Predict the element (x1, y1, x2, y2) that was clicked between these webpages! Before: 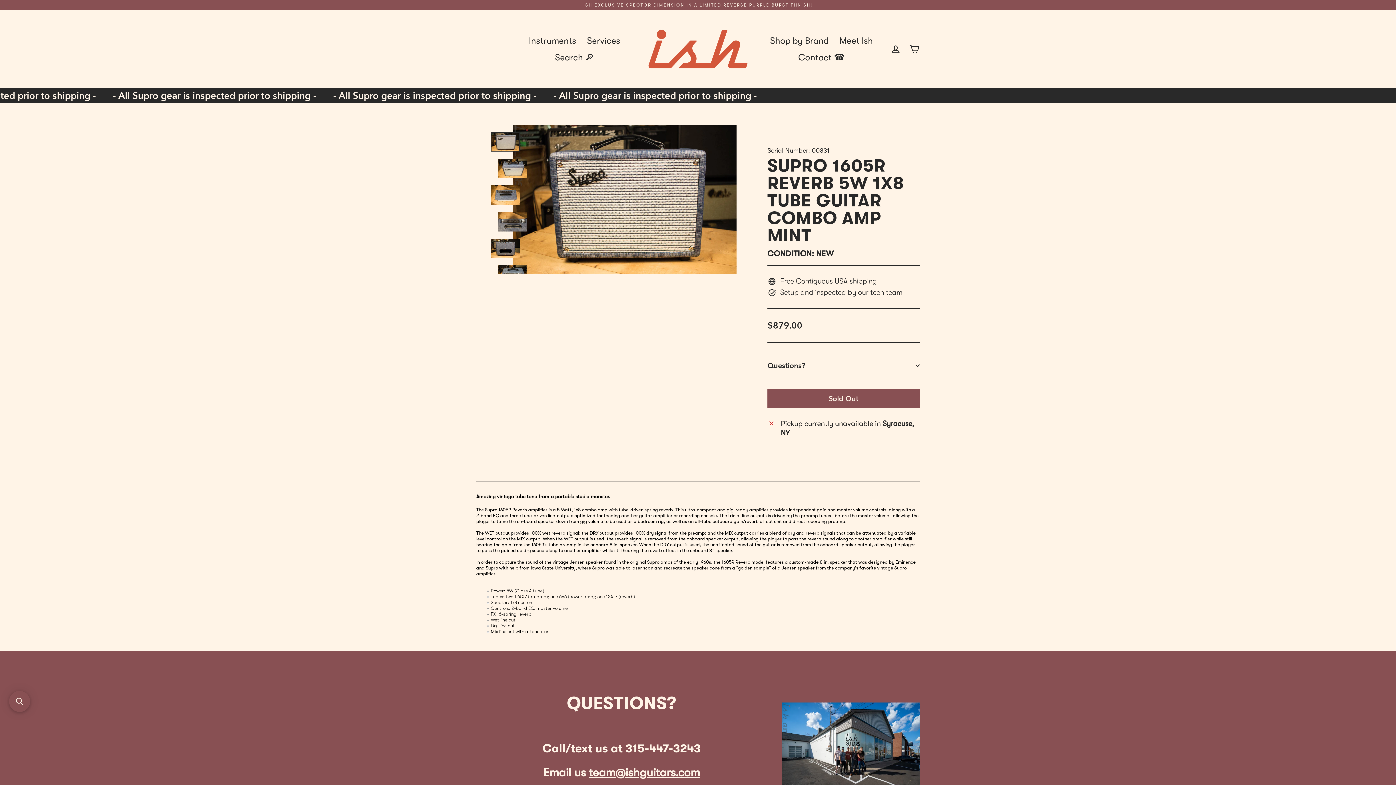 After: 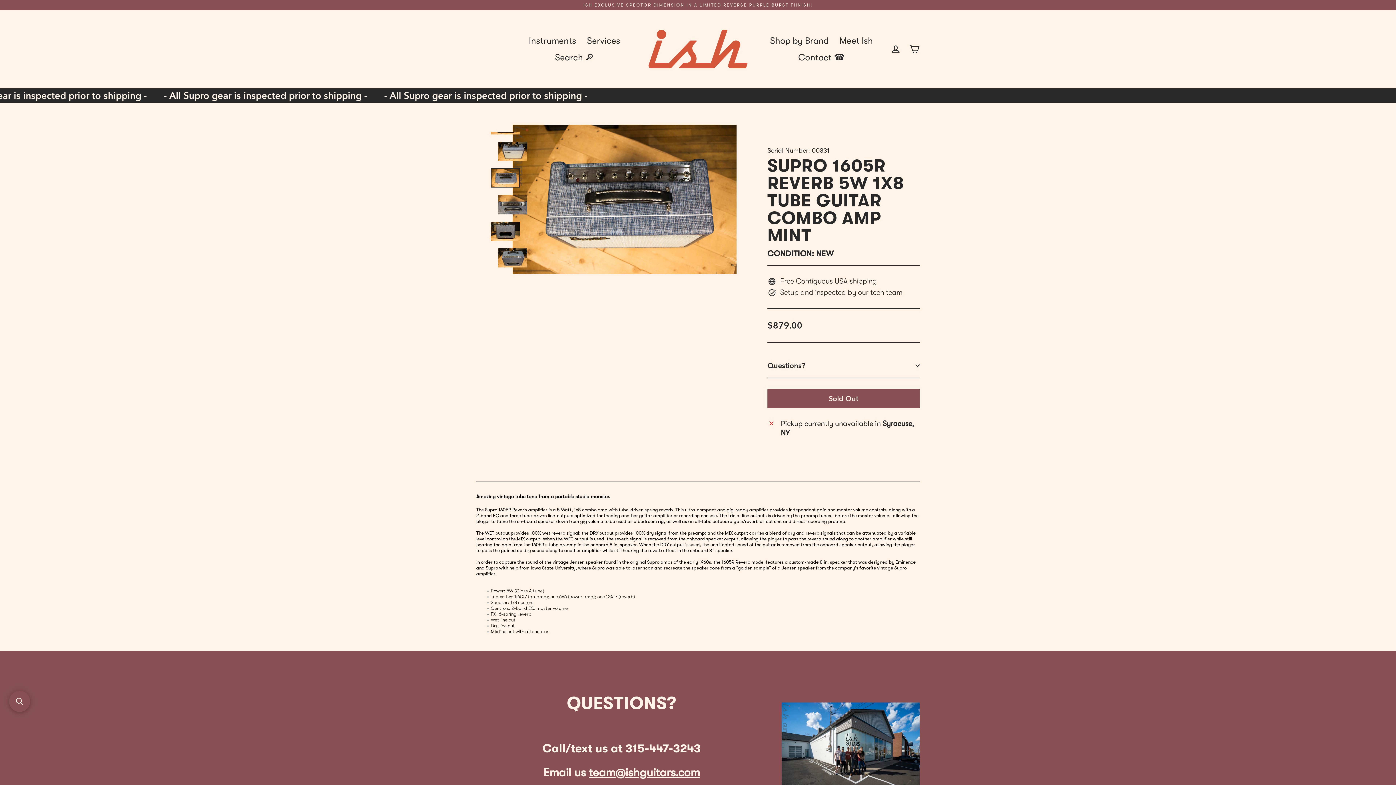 Action: bbox: (490, 185, 520, 204)